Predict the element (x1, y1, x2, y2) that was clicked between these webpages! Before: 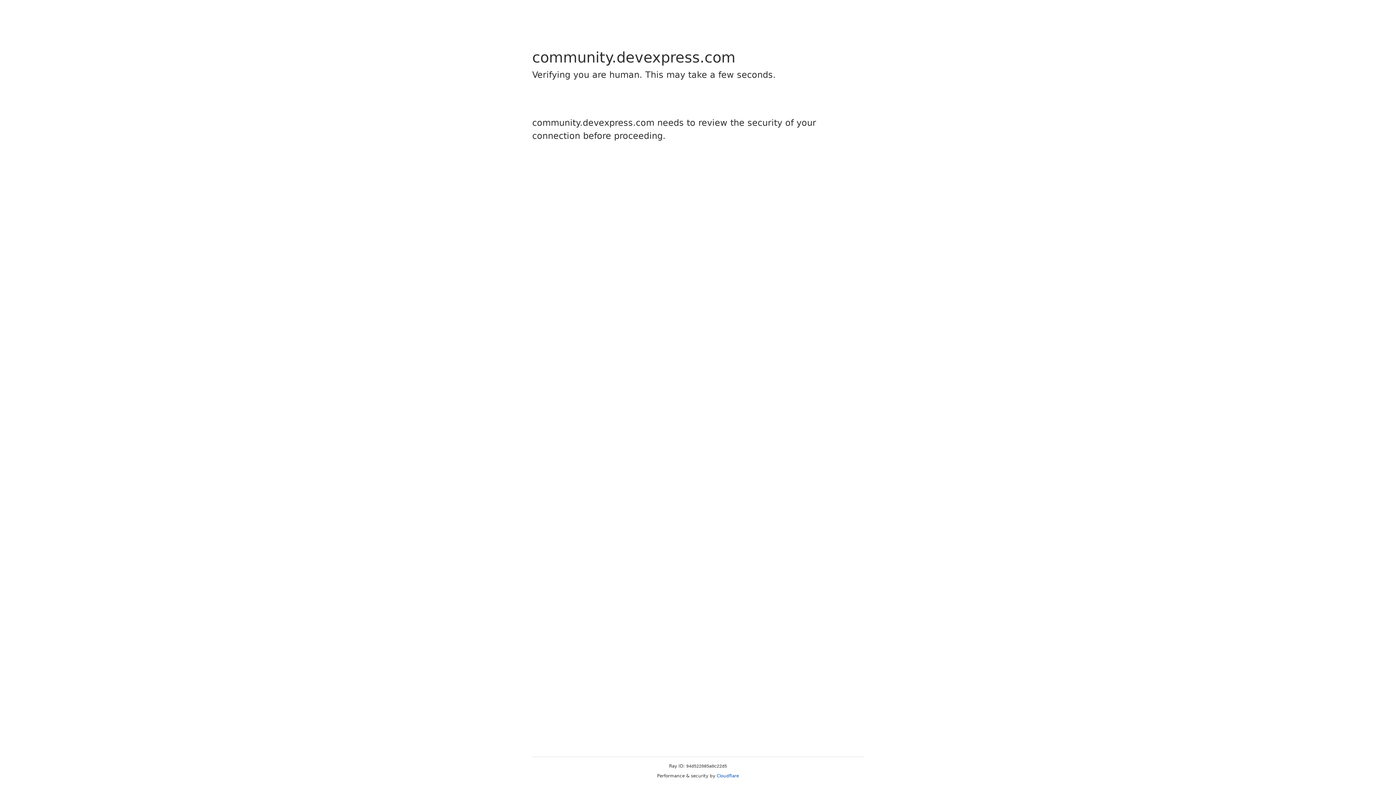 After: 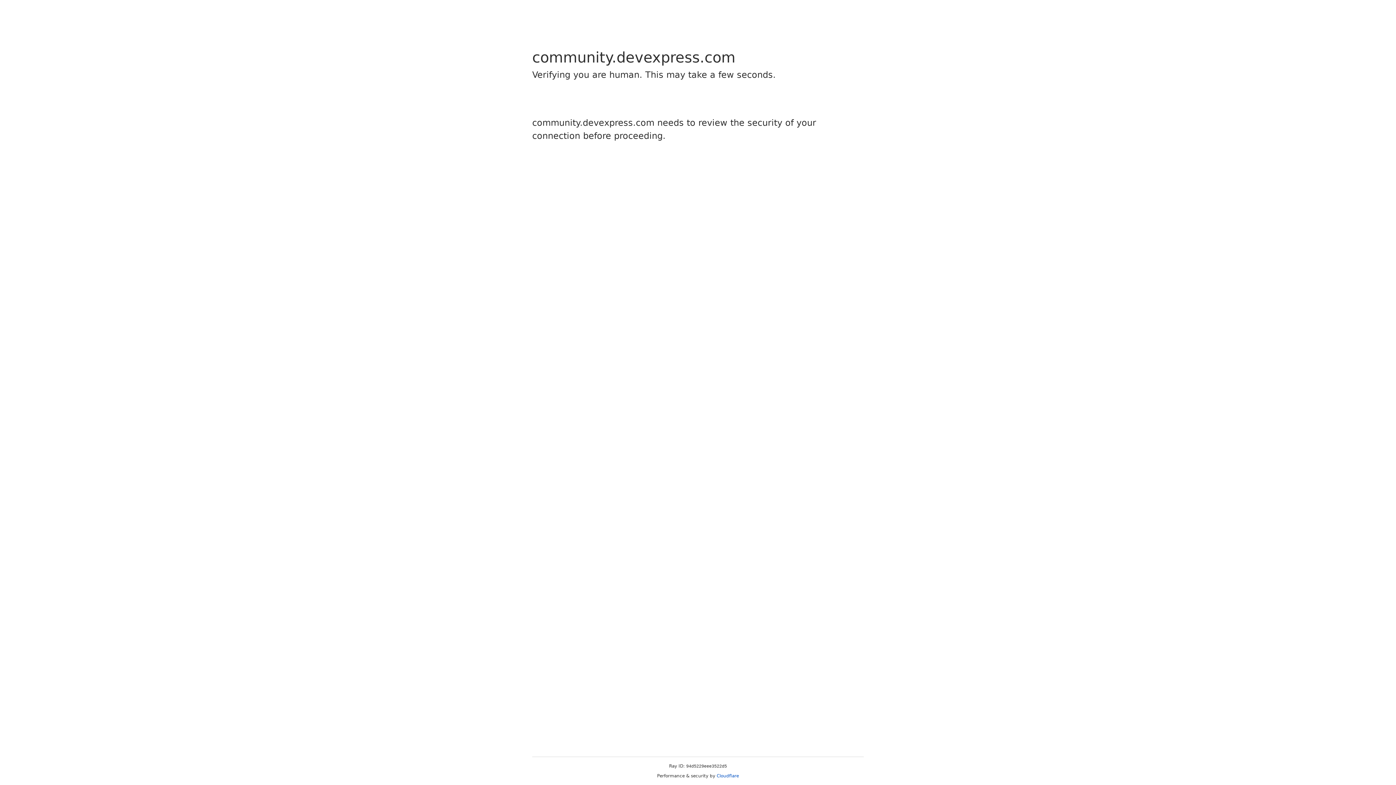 Action: label: Cloudflare bbox: (716, 773, 739, 778)